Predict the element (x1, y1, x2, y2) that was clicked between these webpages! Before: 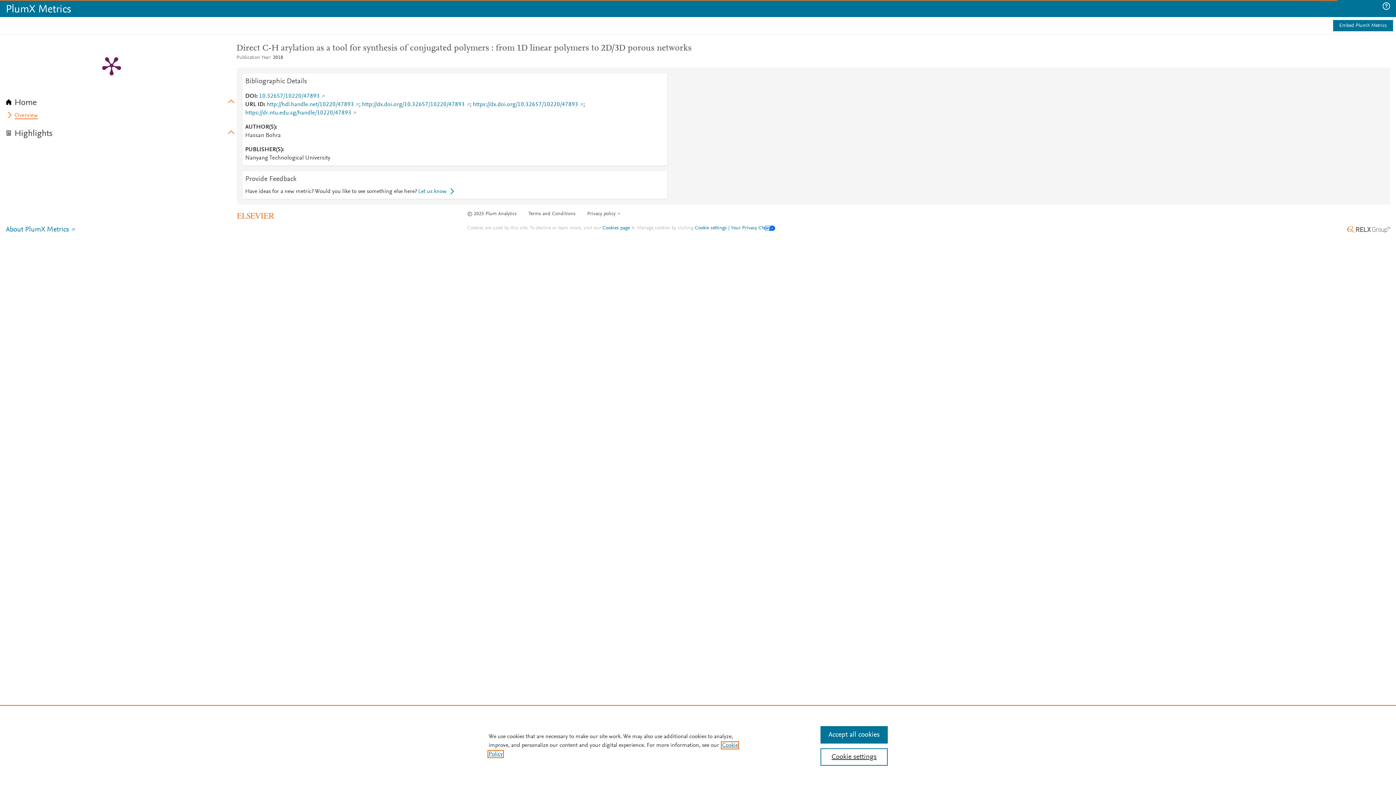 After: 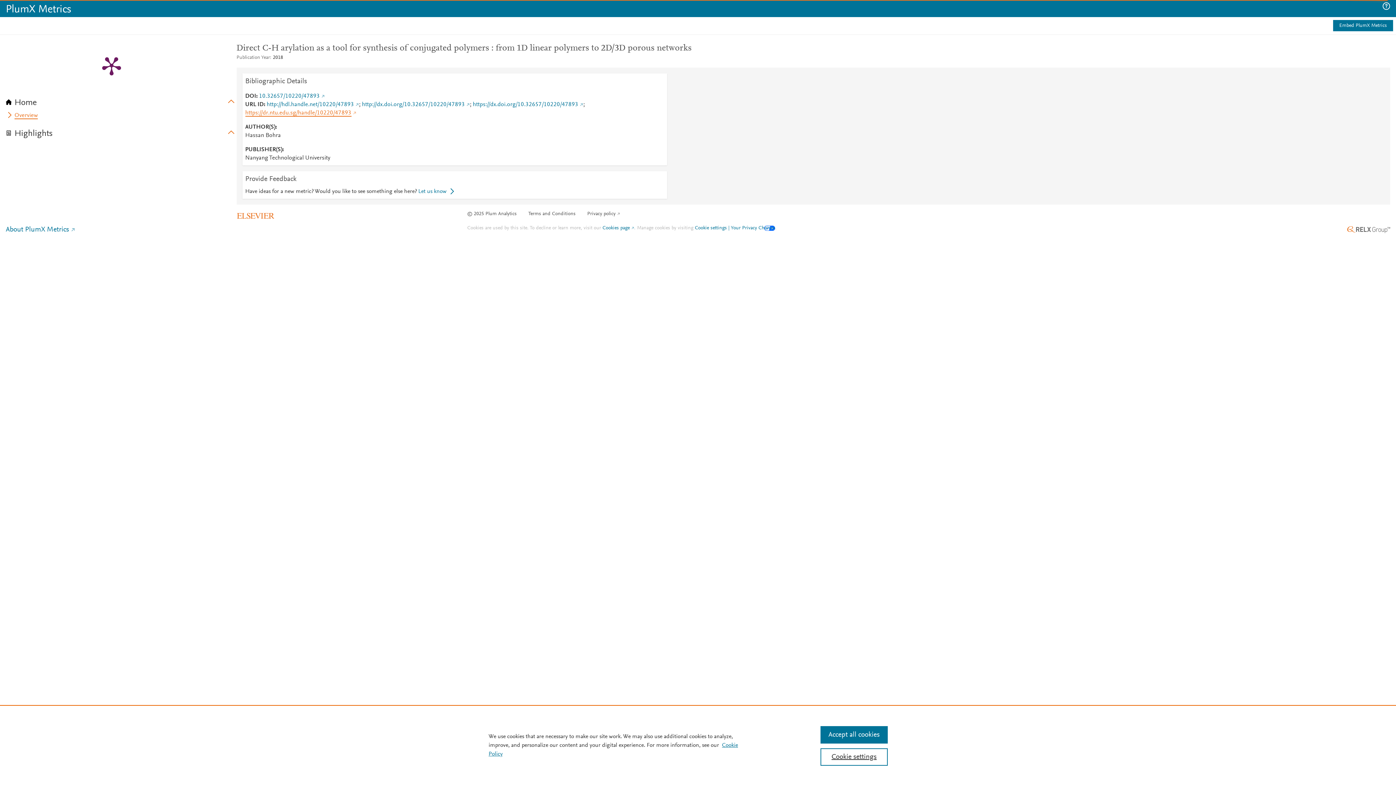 Action: label: https://dr.ntu.edu.sg/handle/10220/47893 bbox: (245, 110, 356, 116)